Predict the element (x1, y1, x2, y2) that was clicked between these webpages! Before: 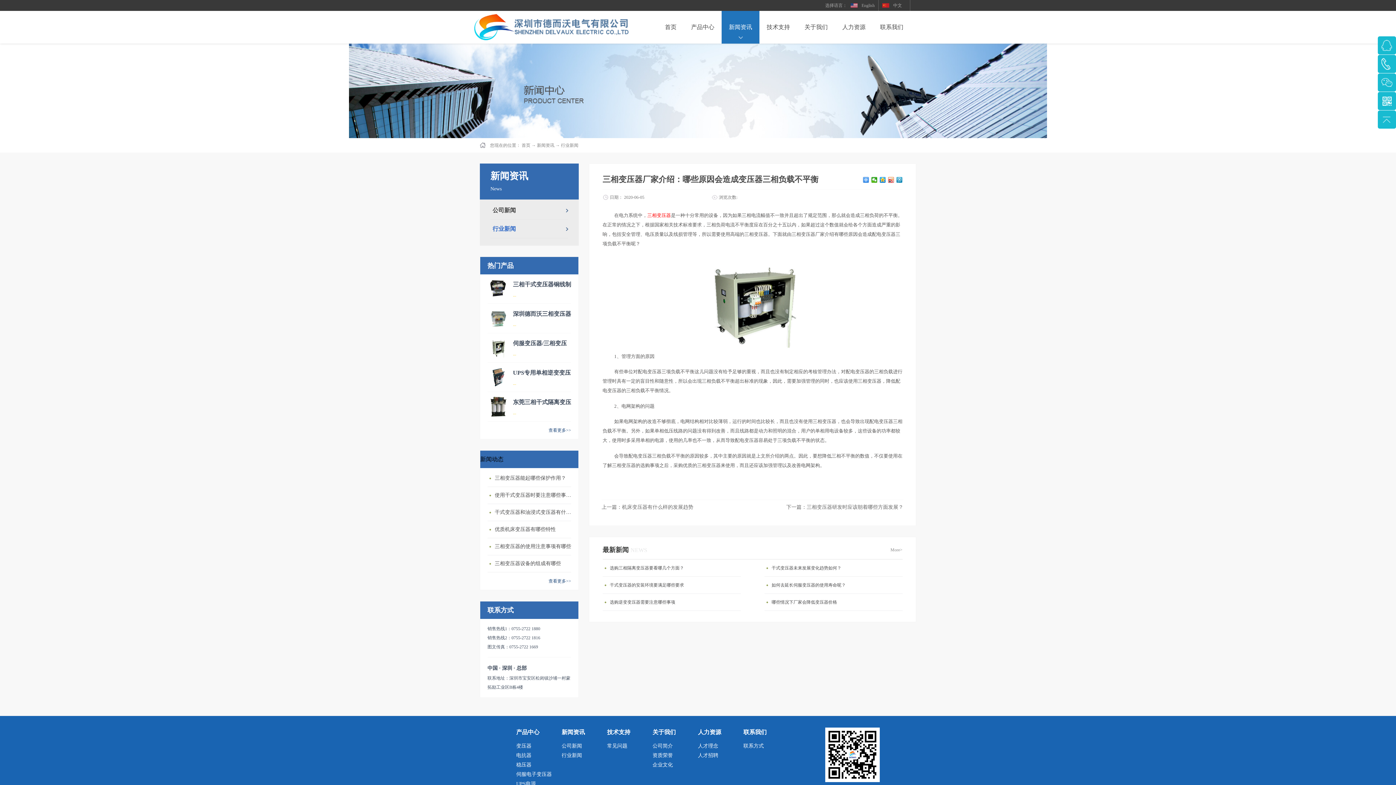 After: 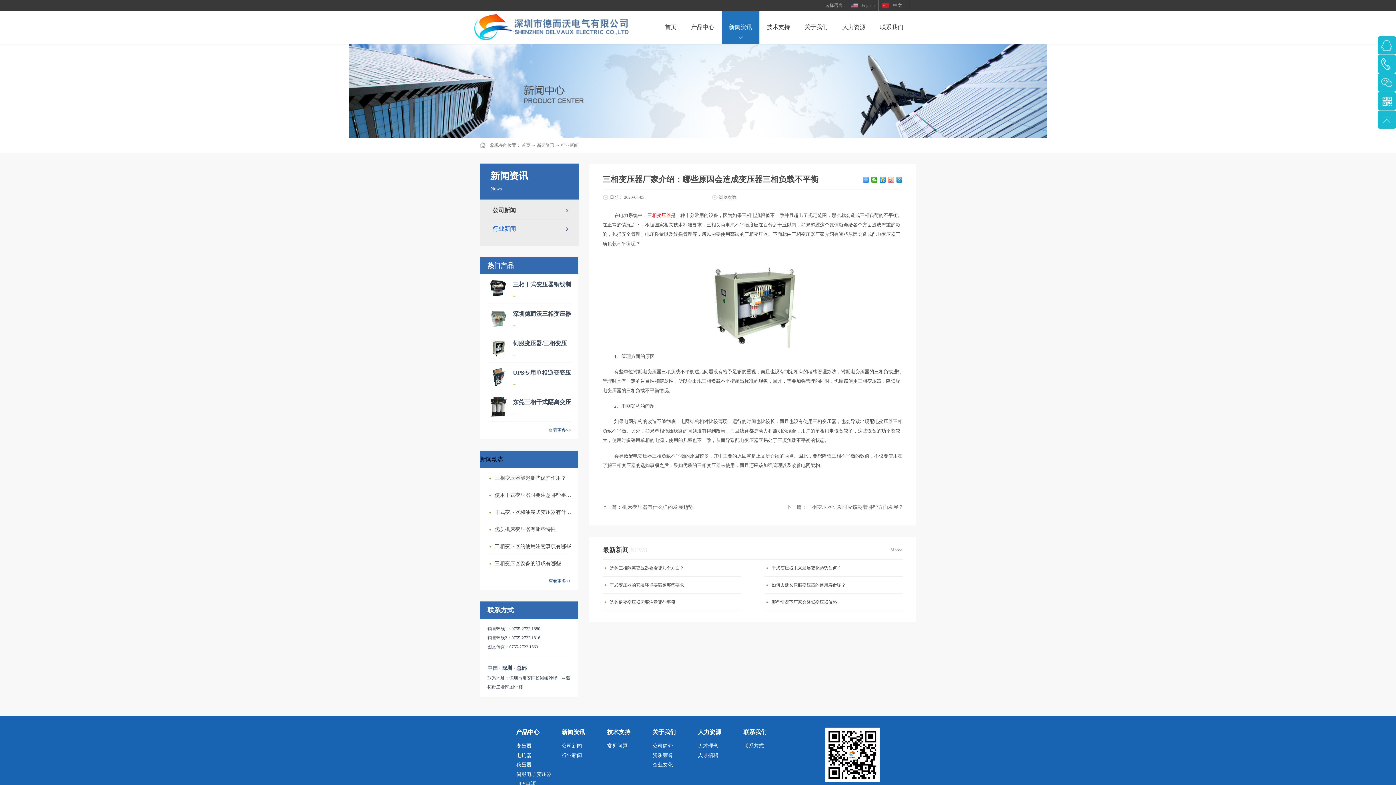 Action: bbox: (888, 177, 894, 182)